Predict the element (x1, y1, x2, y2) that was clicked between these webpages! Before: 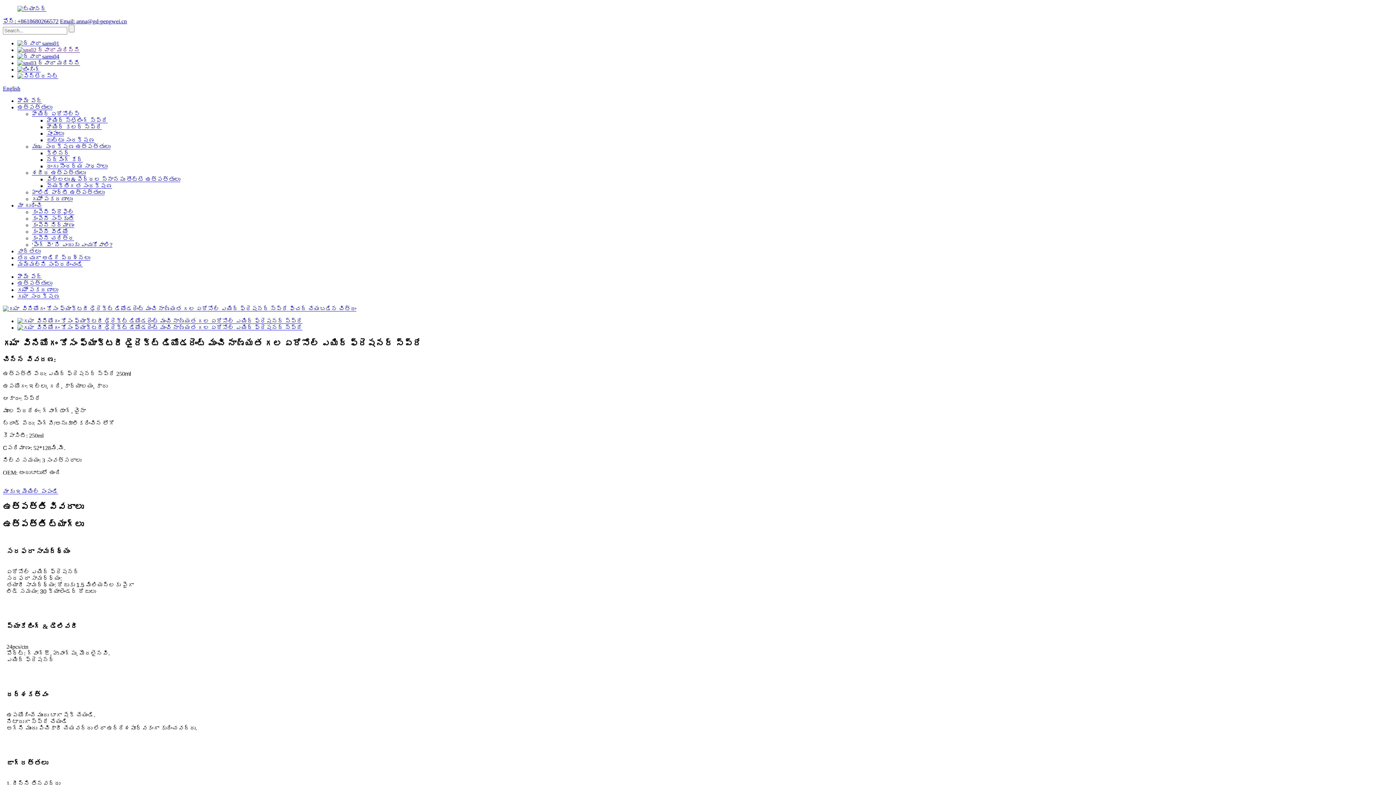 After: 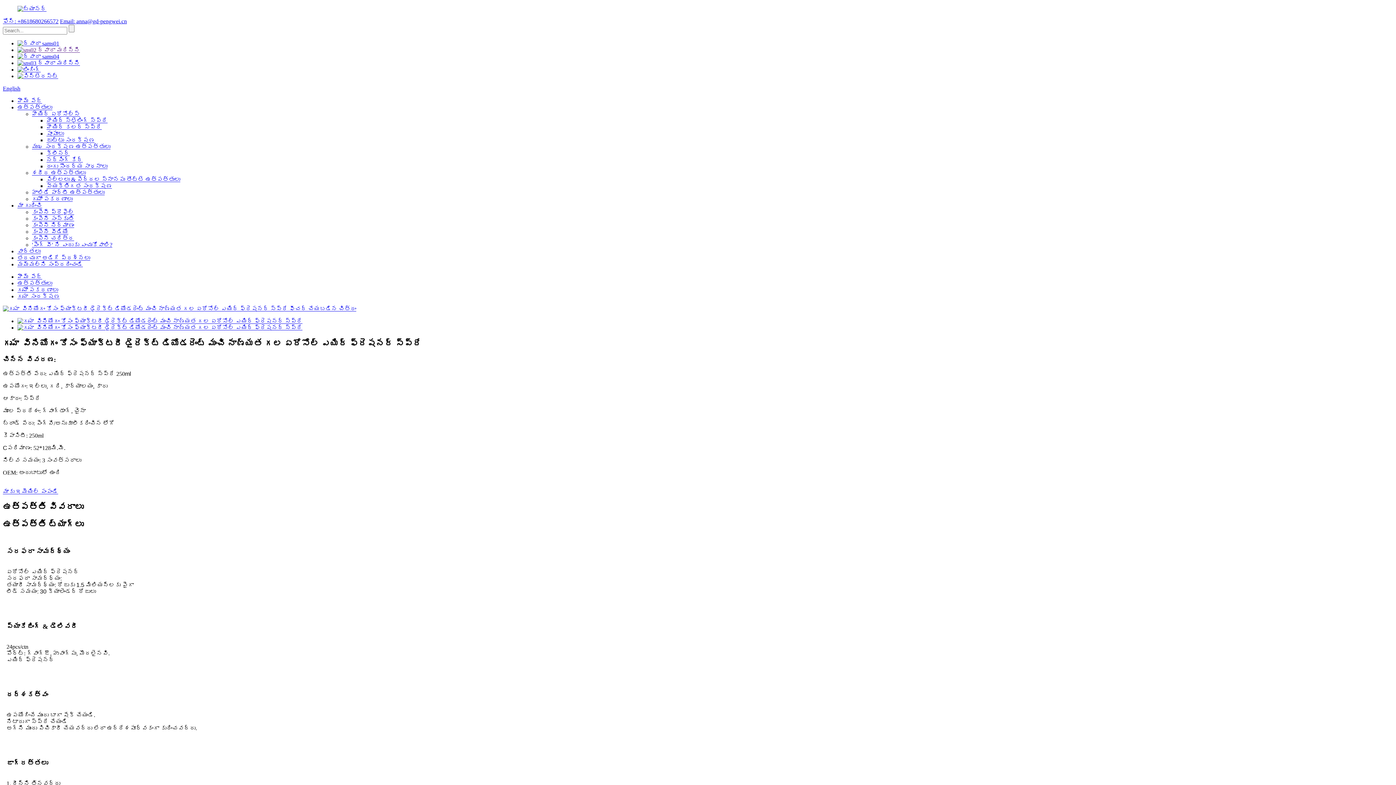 Action: bbox: (2, 488, 58, 494) label: మాకు ఇమెయిల్ పంపండి